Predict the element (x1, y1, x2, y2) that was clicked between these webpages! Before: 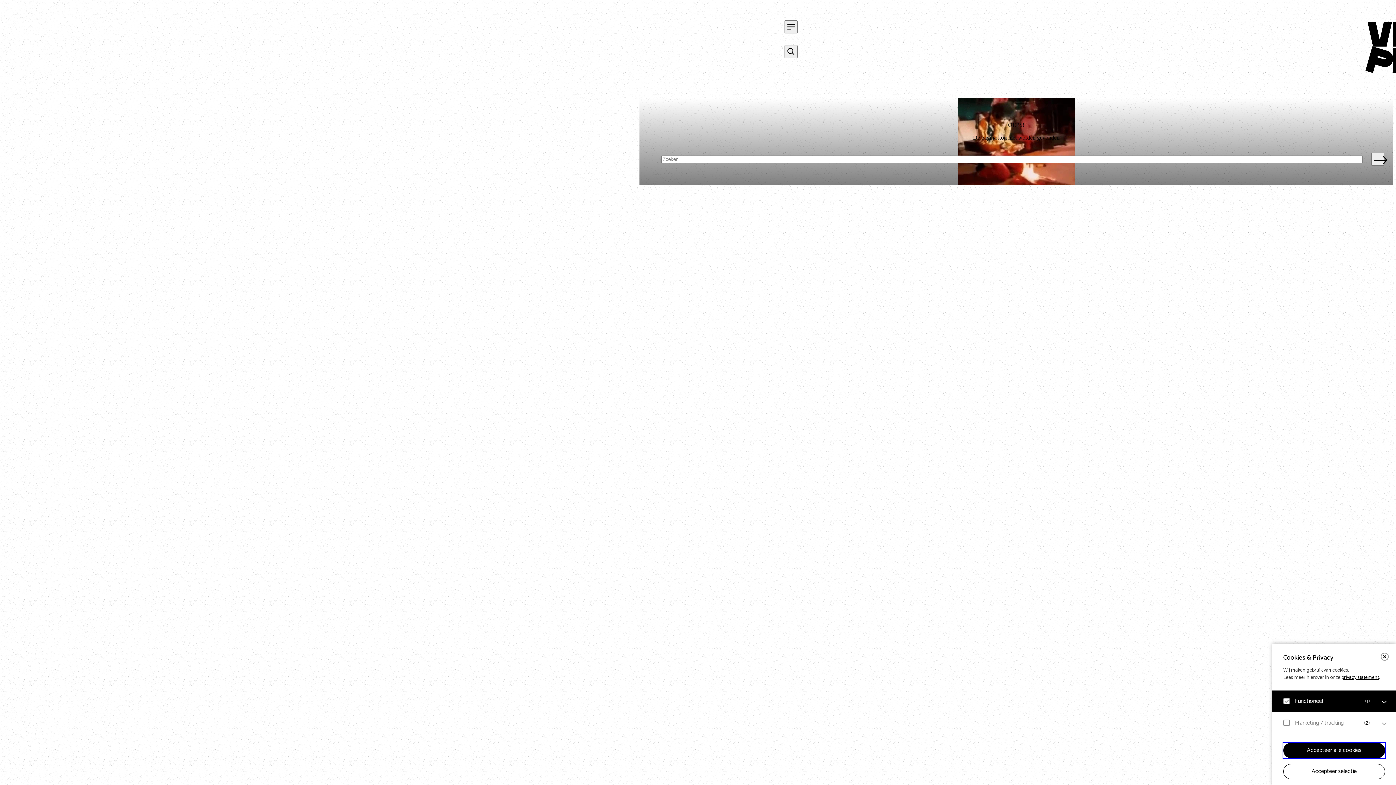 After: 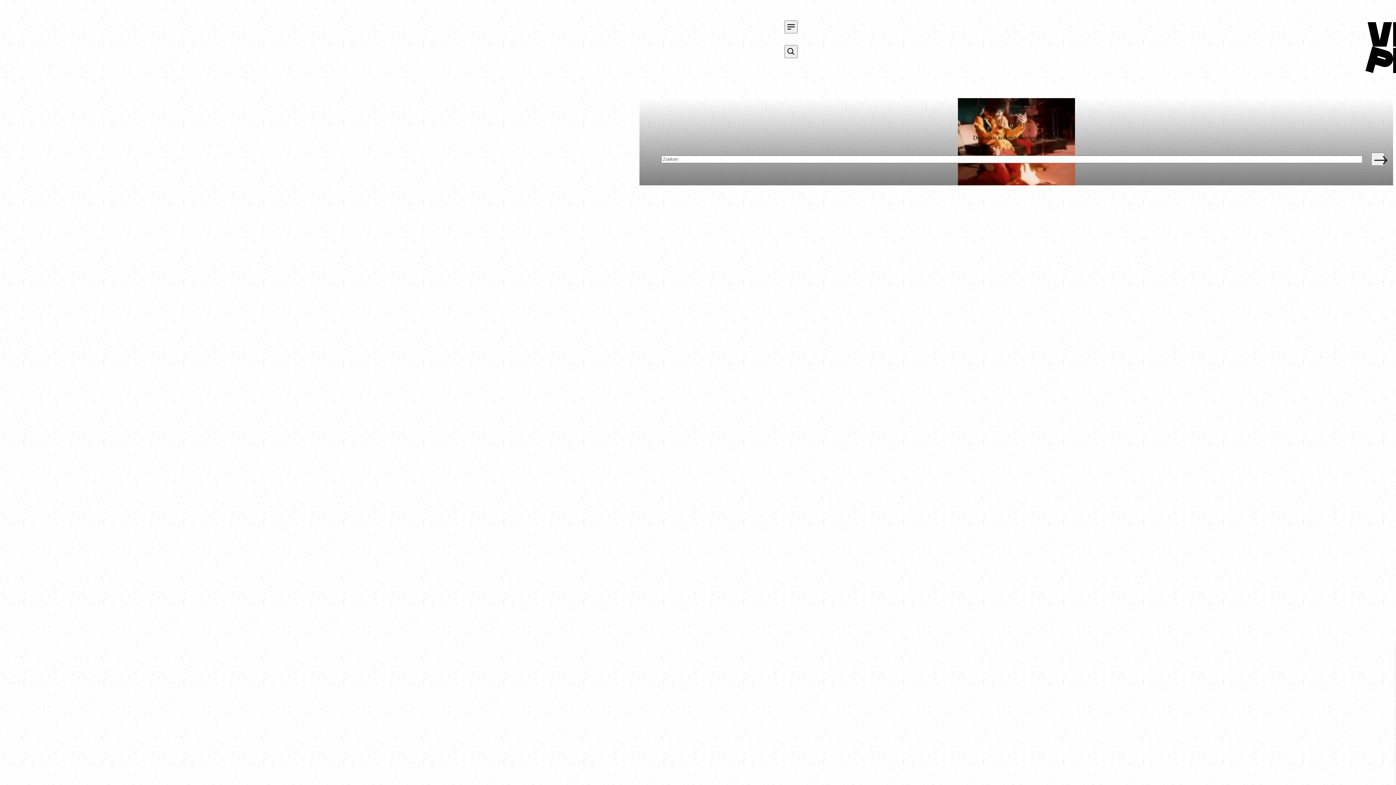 Action: bbox: (1381, 653, 1389, 661) label: close